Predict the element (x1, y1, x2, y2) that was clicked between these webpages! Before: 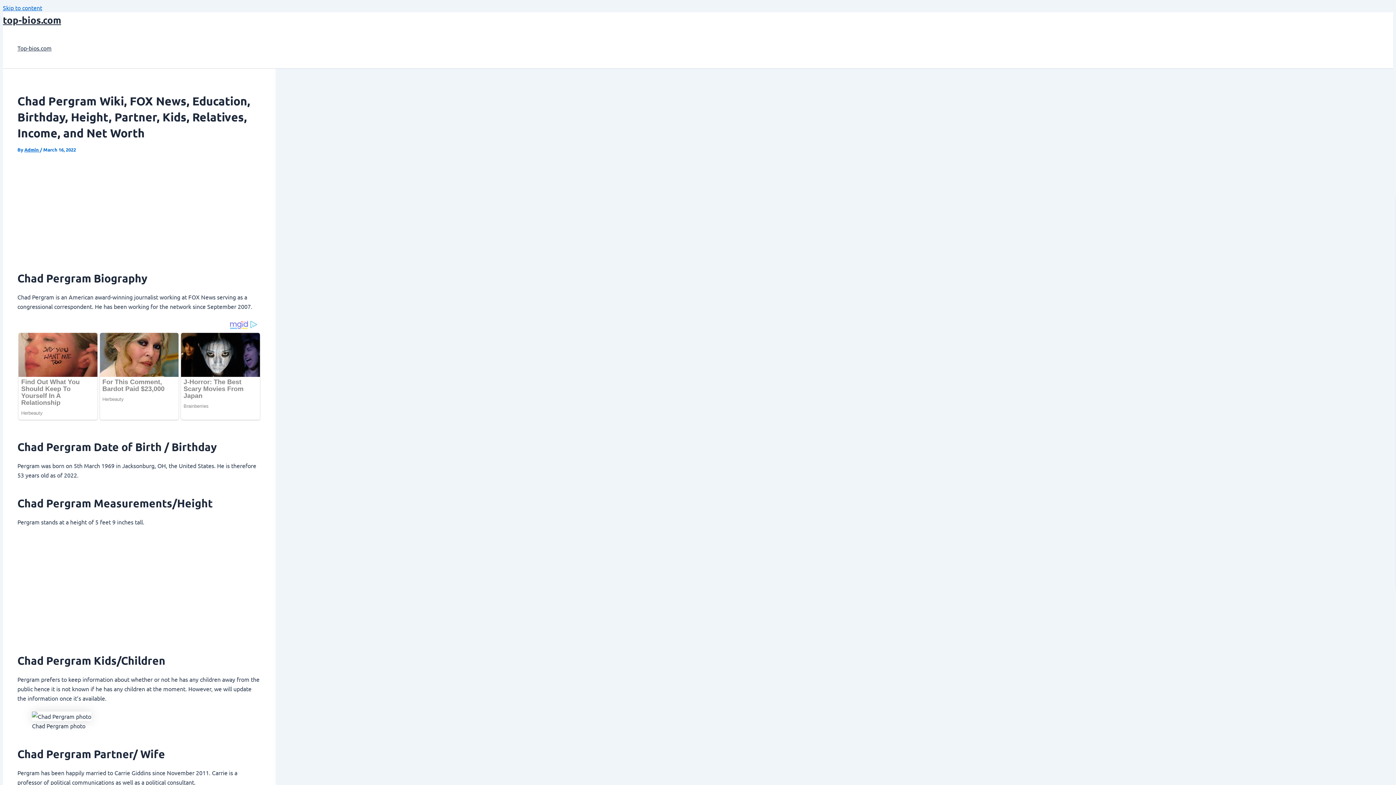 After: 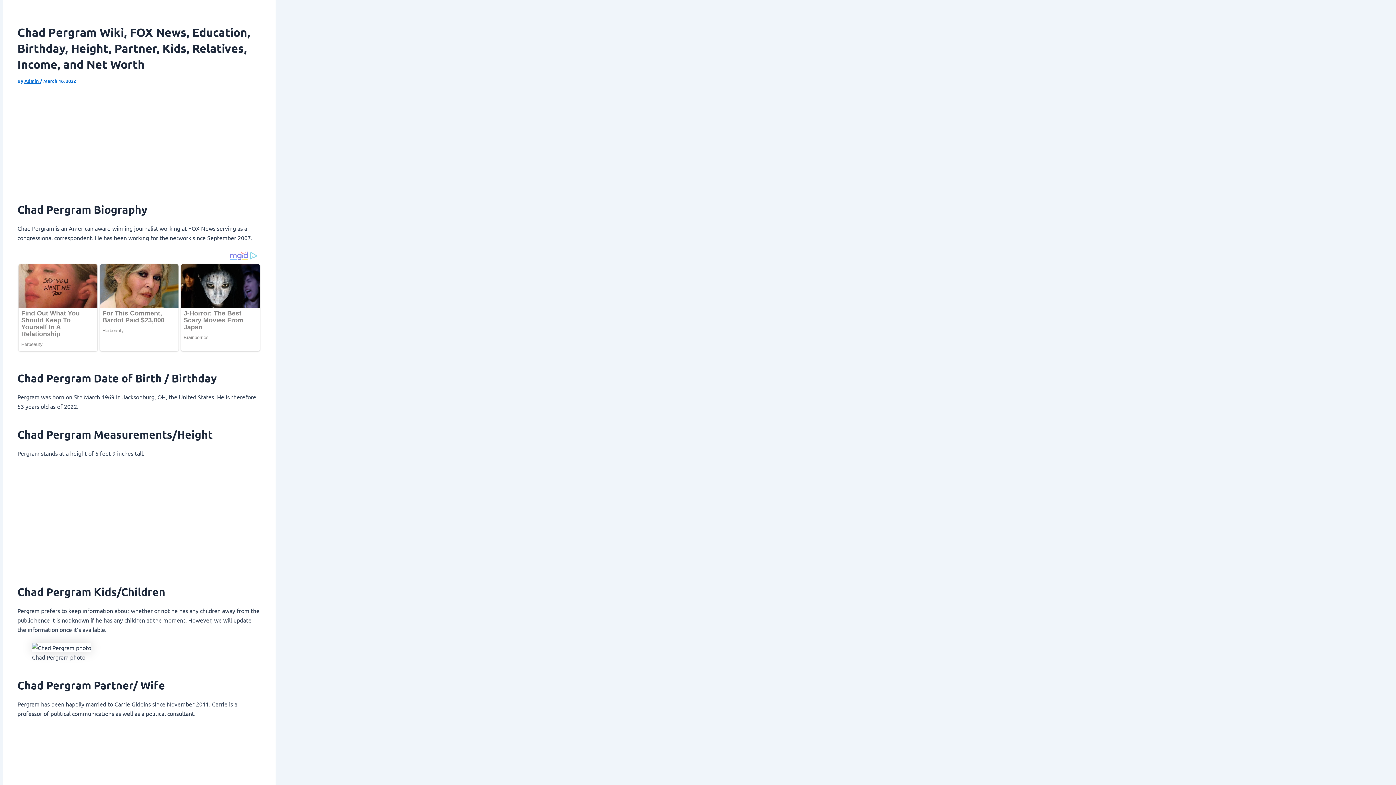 Action: bbox: (2, 4, 42, 11) label: Skip to content